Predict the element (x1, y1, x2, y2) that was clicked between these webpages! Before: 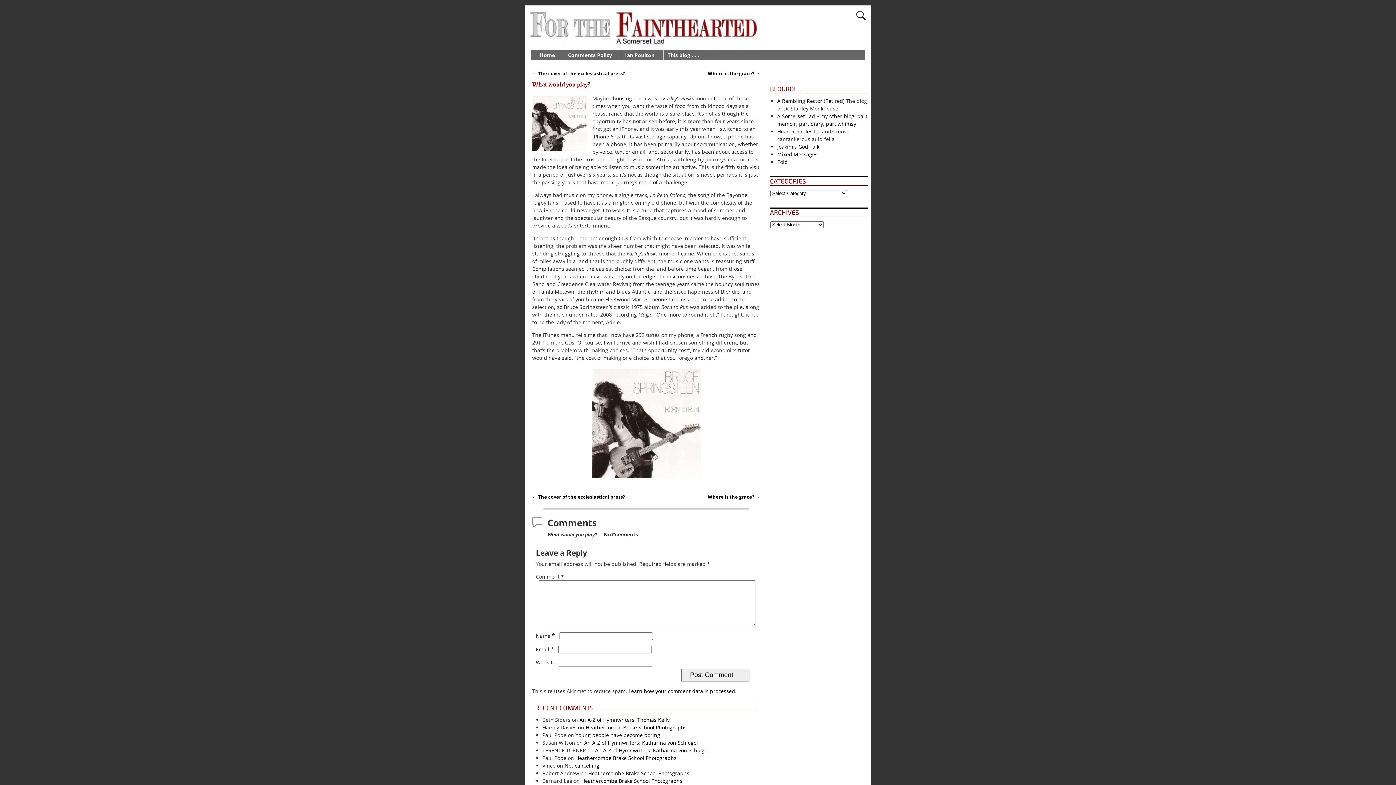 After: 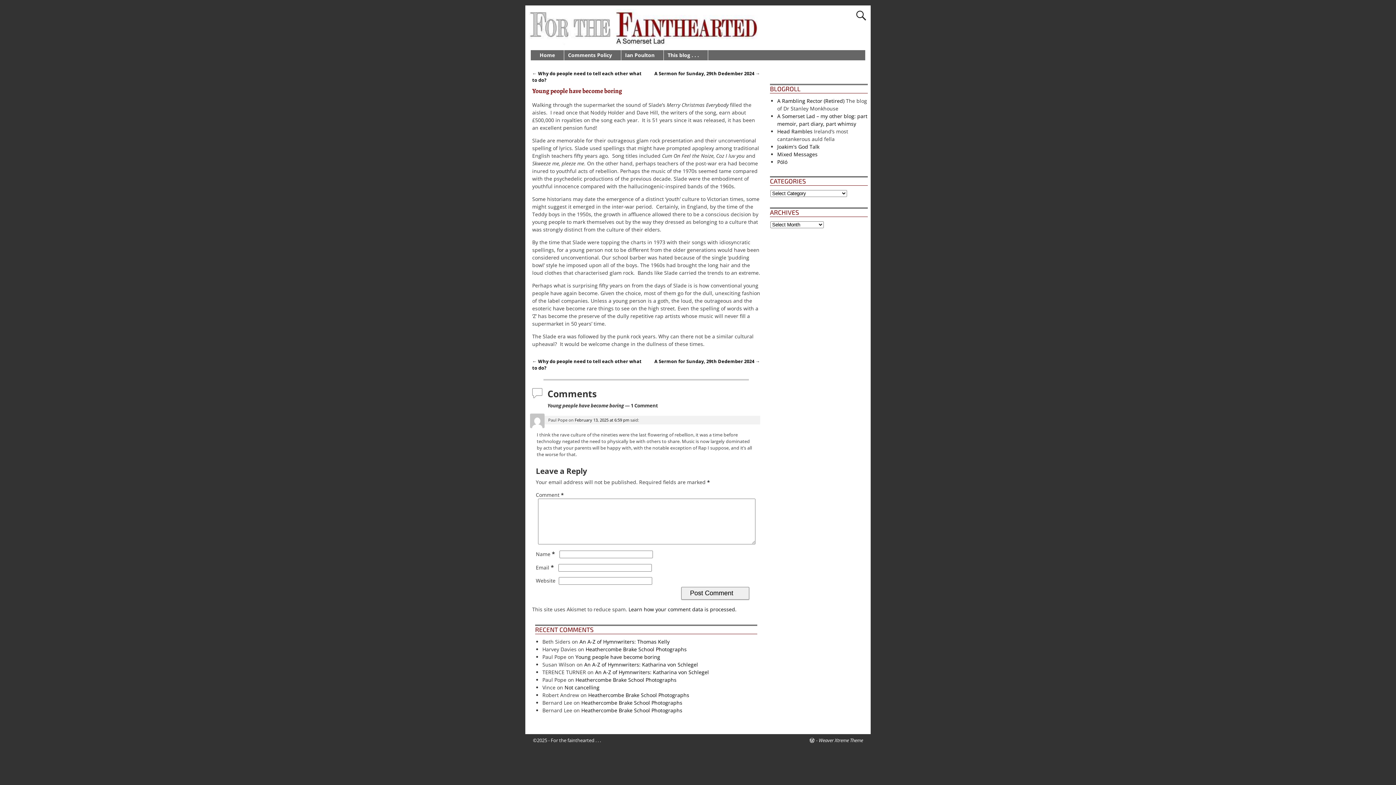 Action: label: Young people have become boring bbox: (575, 732, 660, 739)